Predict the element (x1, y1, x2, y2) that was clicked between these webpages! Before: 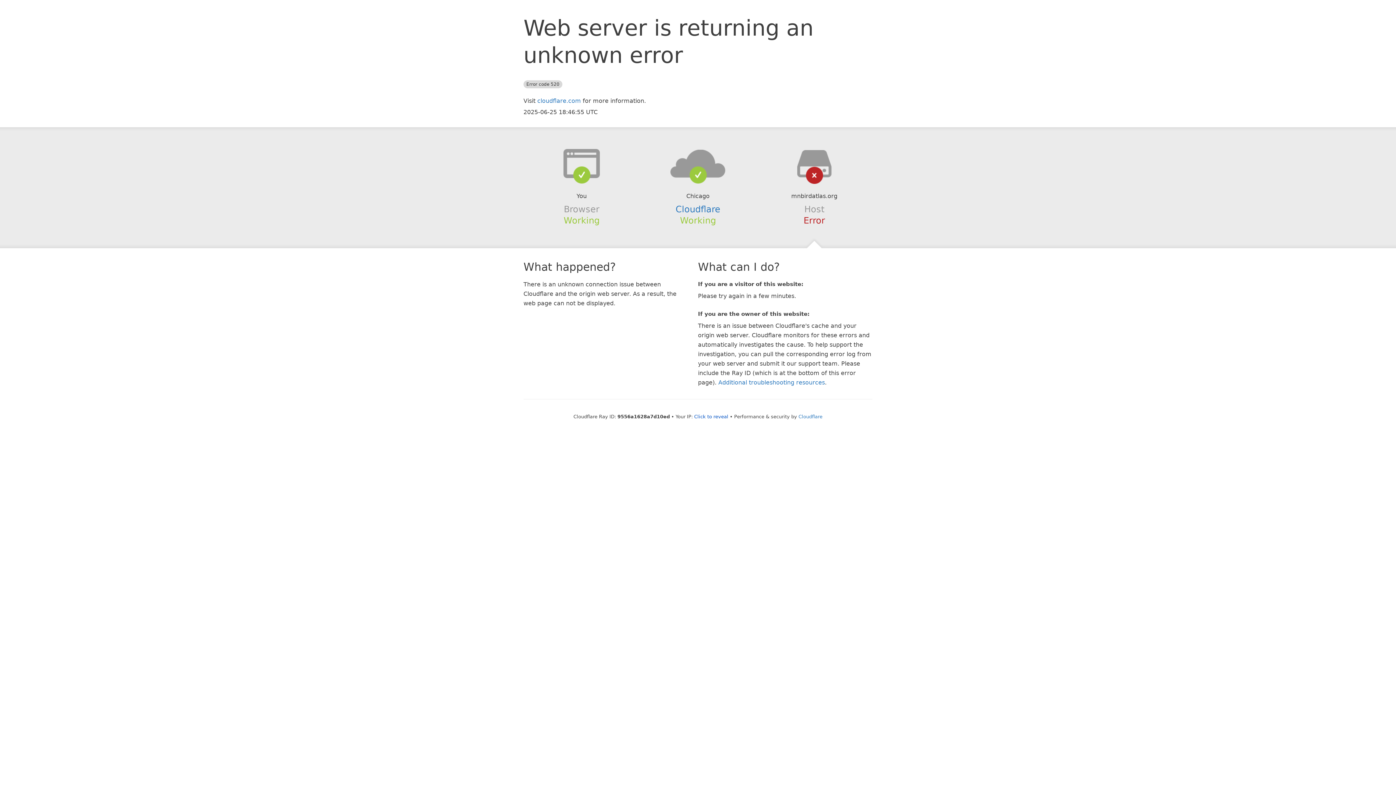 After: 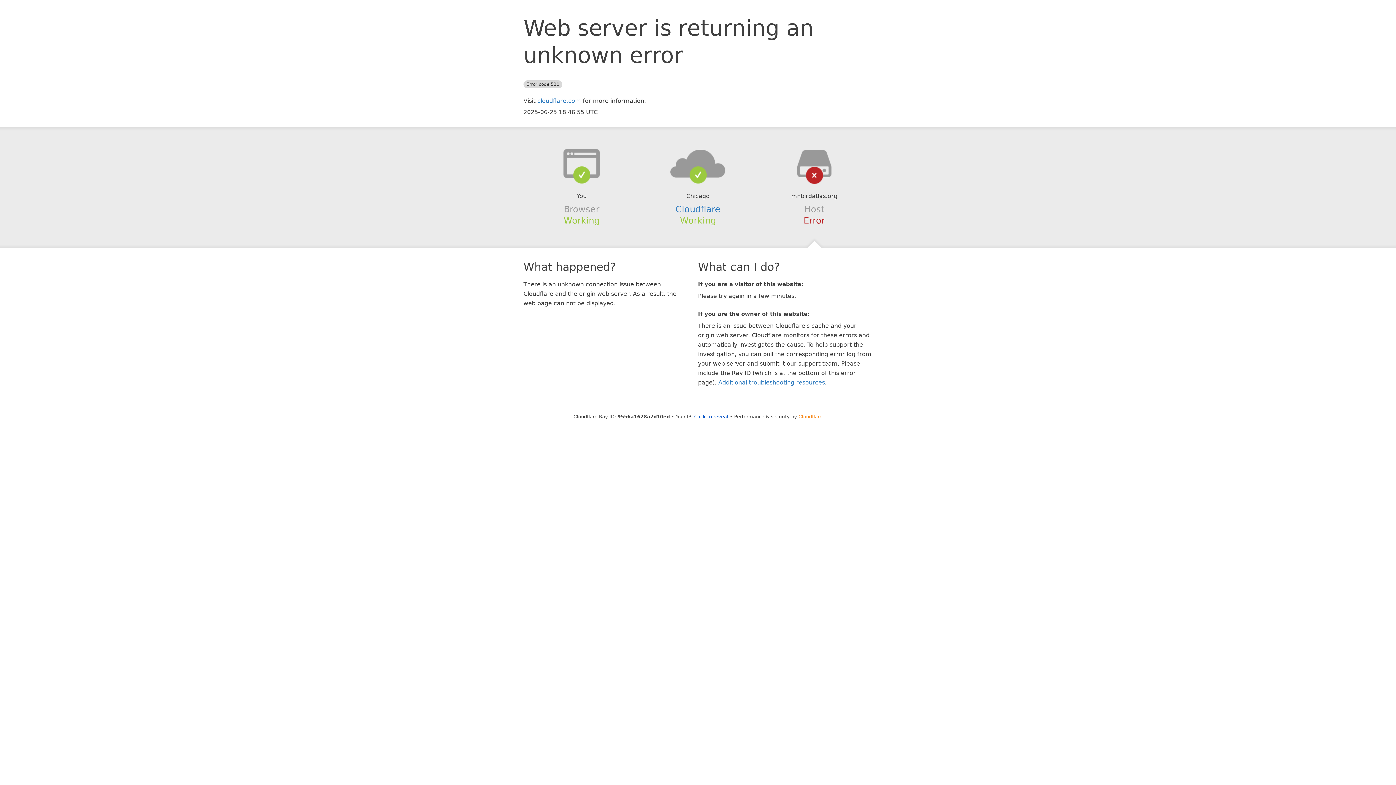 Action: bbox: (798, 414, 822, 419) label: Cloudflare